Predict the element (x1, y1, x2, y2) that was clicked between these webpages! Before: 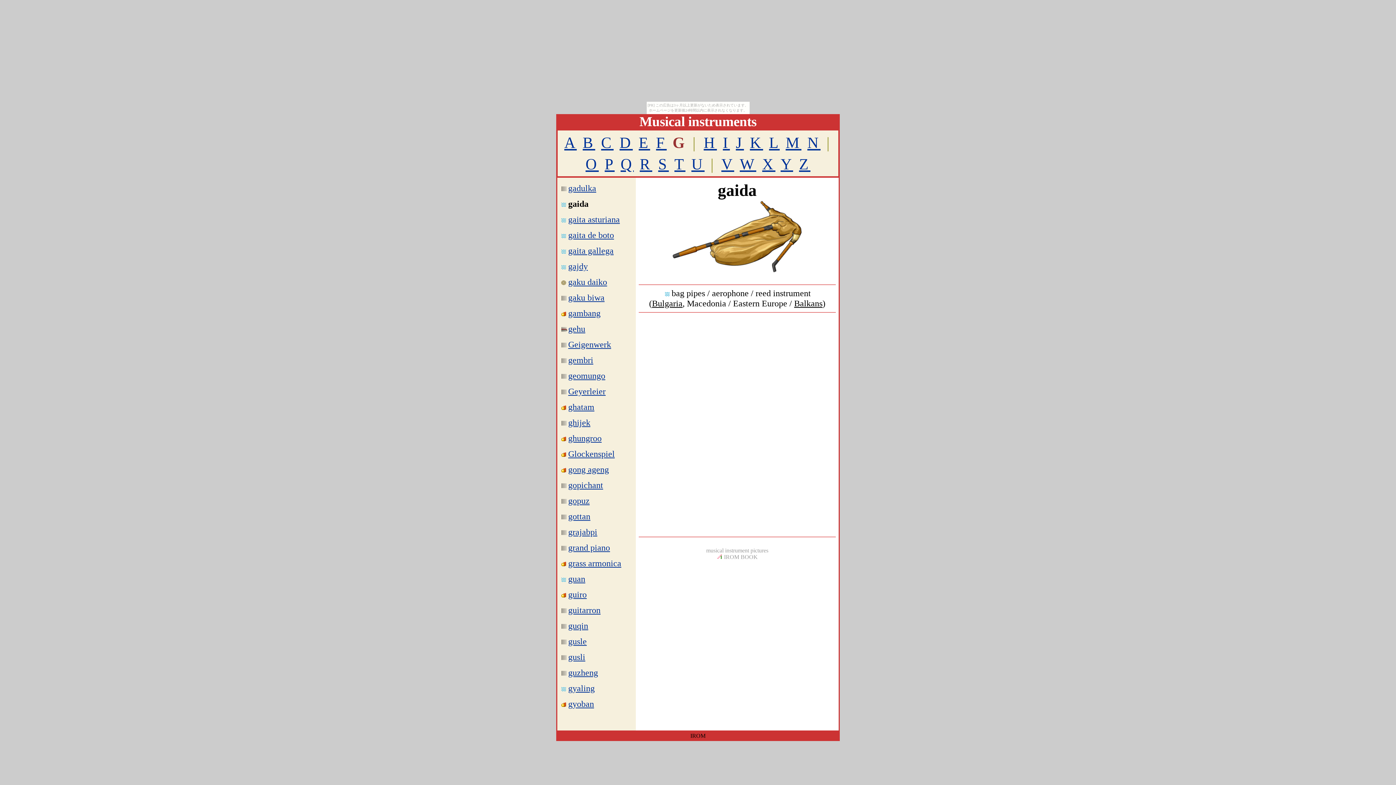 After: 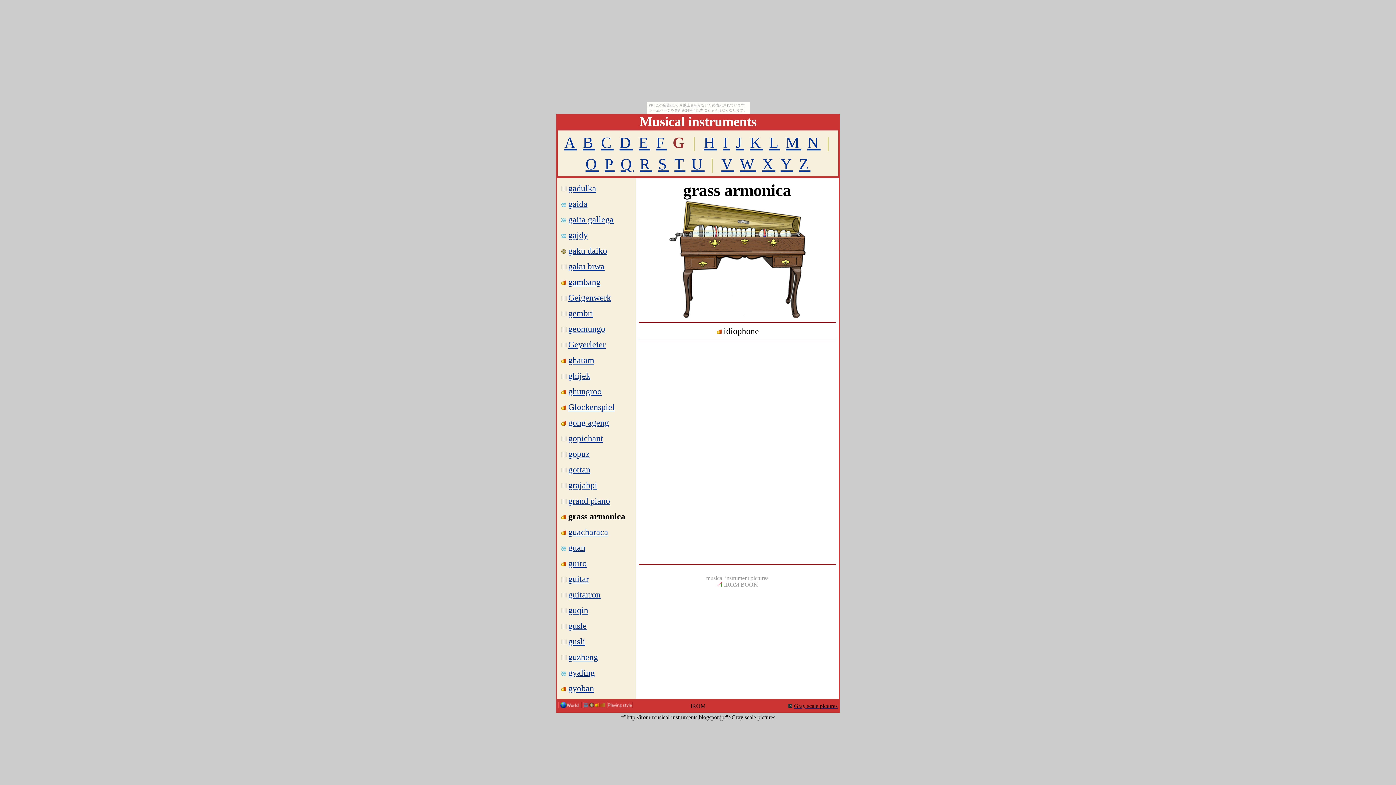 Action: label: grass armonica bbox: (568, 558, 621, 568)